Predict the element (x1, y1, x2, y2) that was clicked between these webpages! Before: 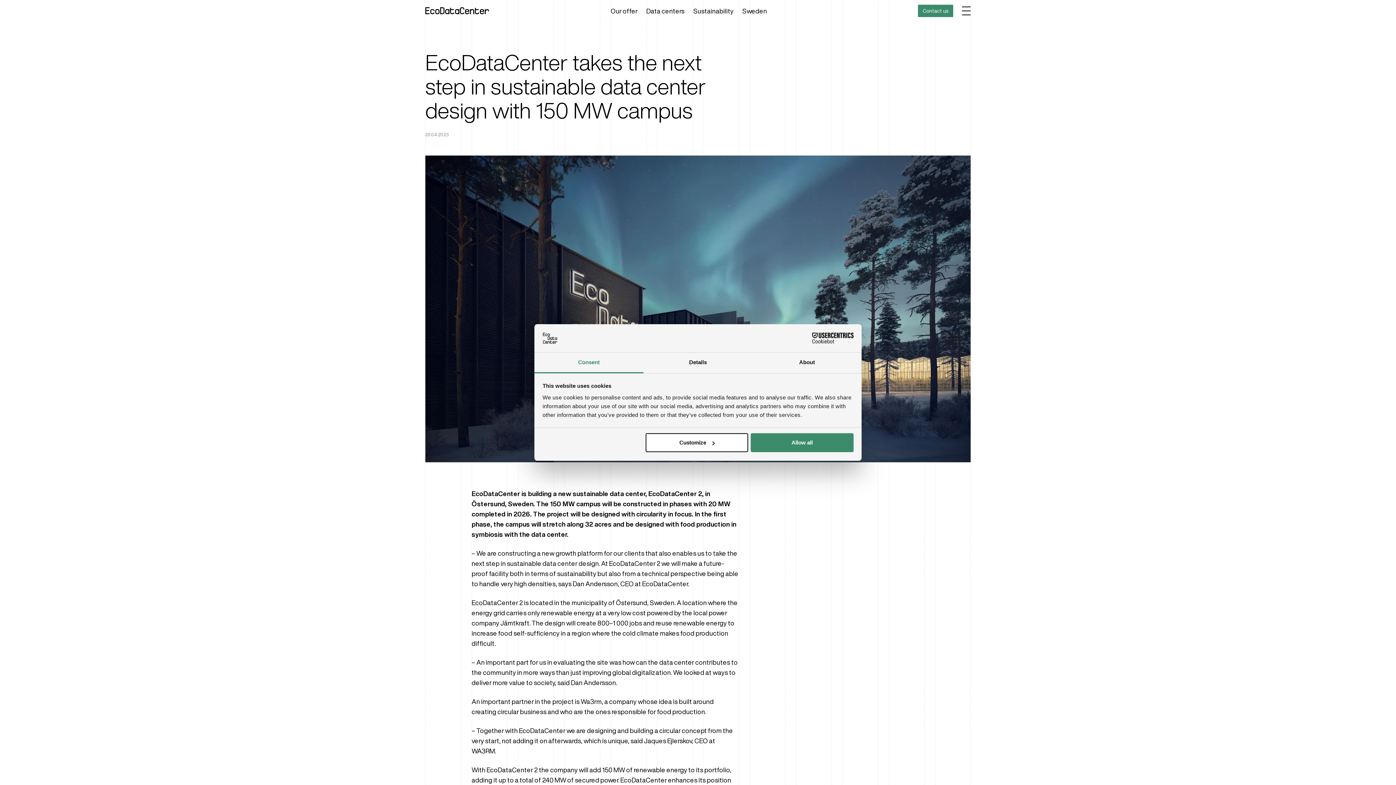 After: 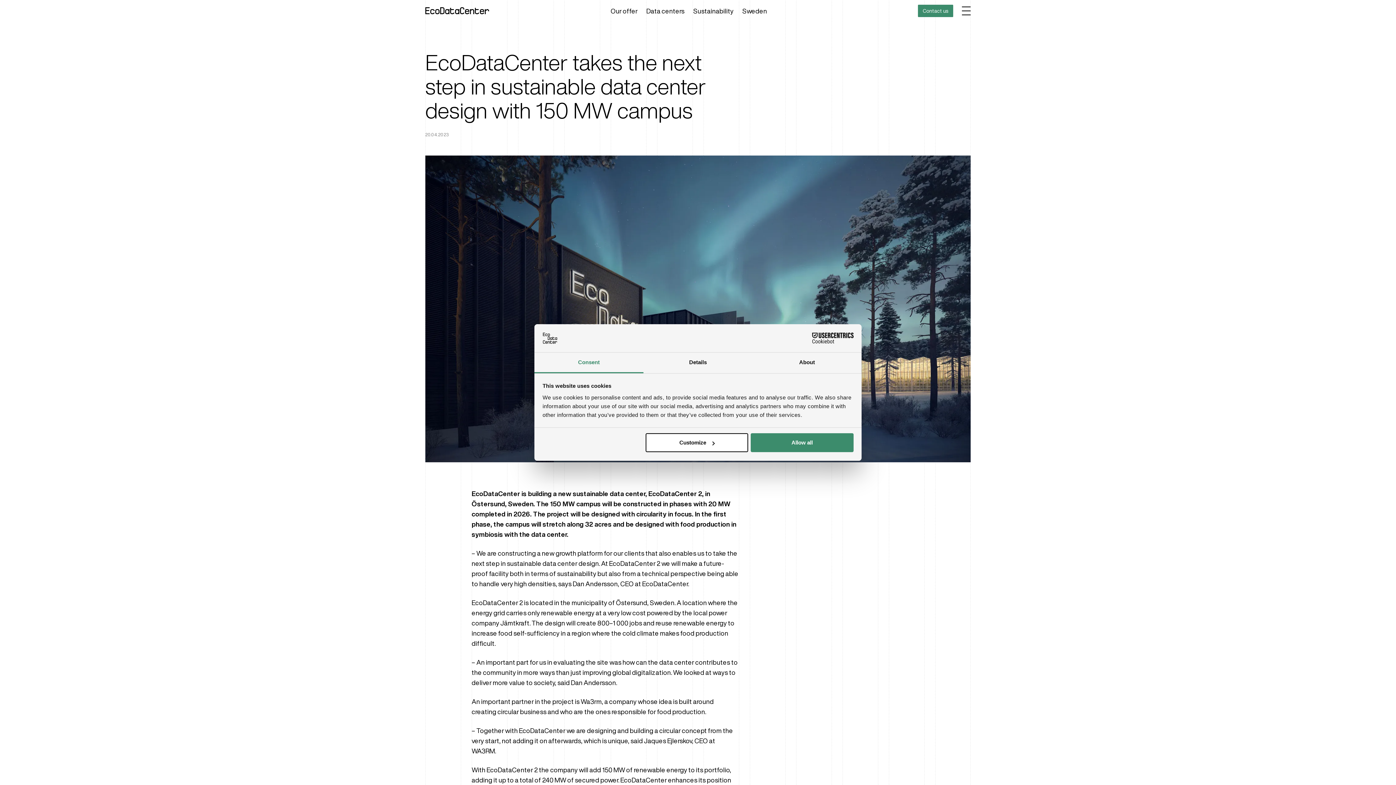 Action: bbox: (790, 332, 853, 343) label: Cookiebot - opens in a new window